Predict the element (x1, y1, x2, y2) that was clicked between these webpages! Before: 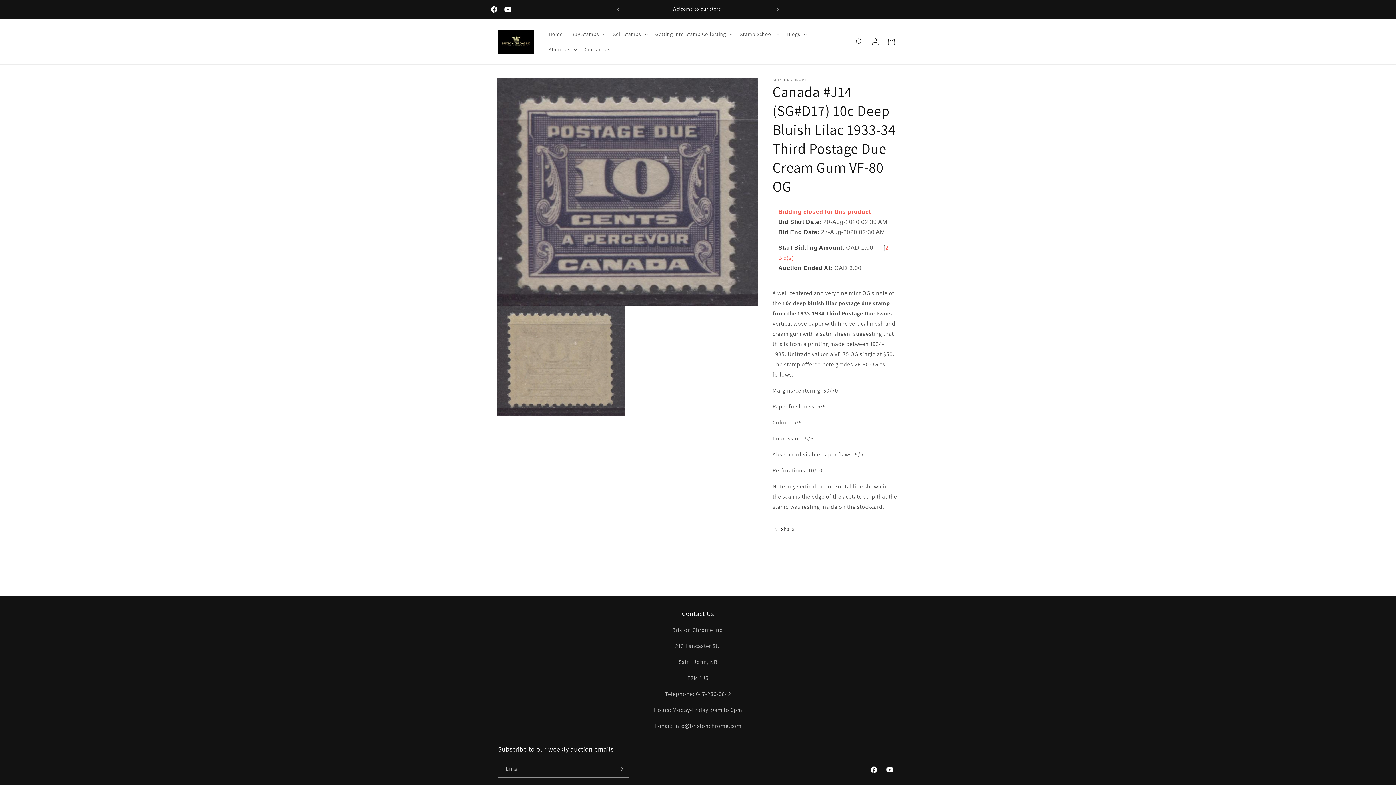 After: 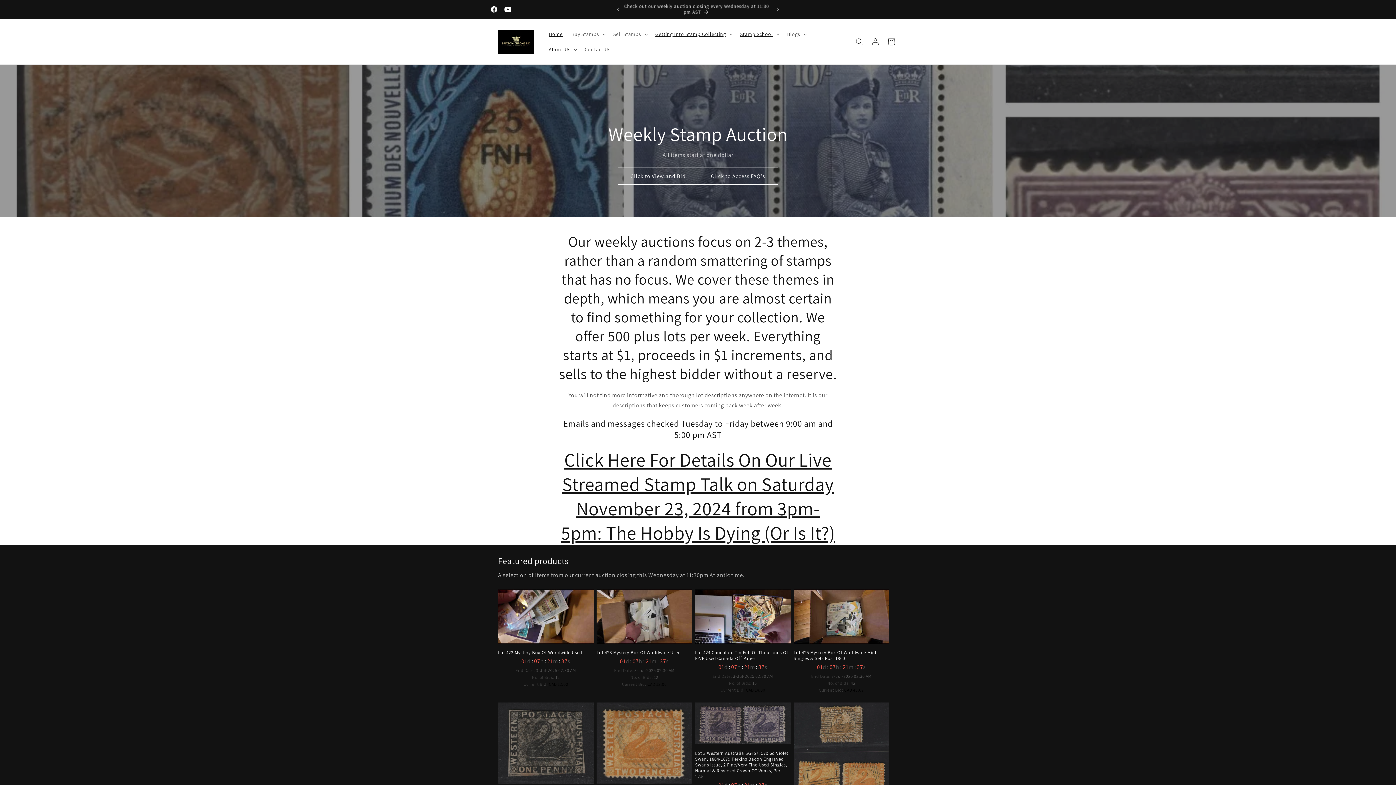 Action: bbox: (495, 27, 537, 56)